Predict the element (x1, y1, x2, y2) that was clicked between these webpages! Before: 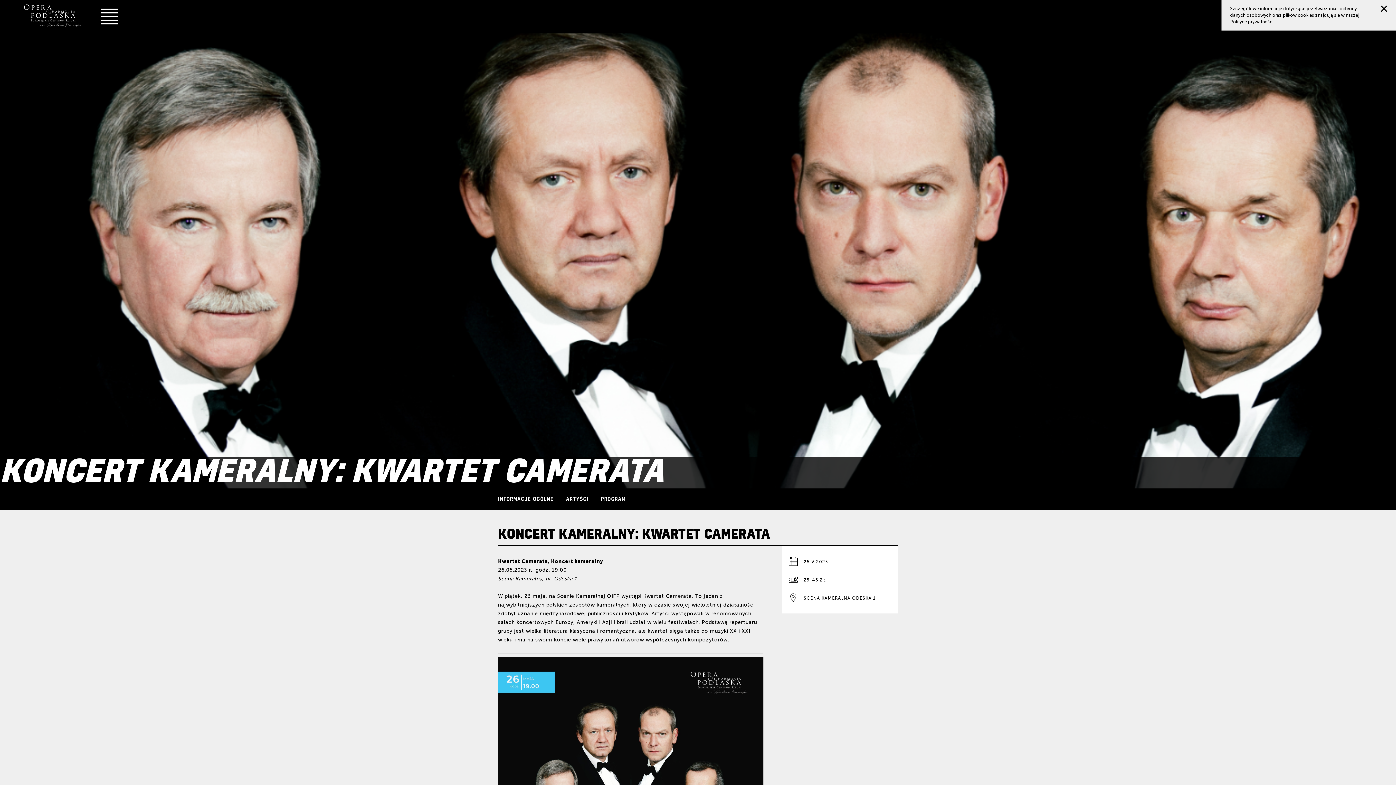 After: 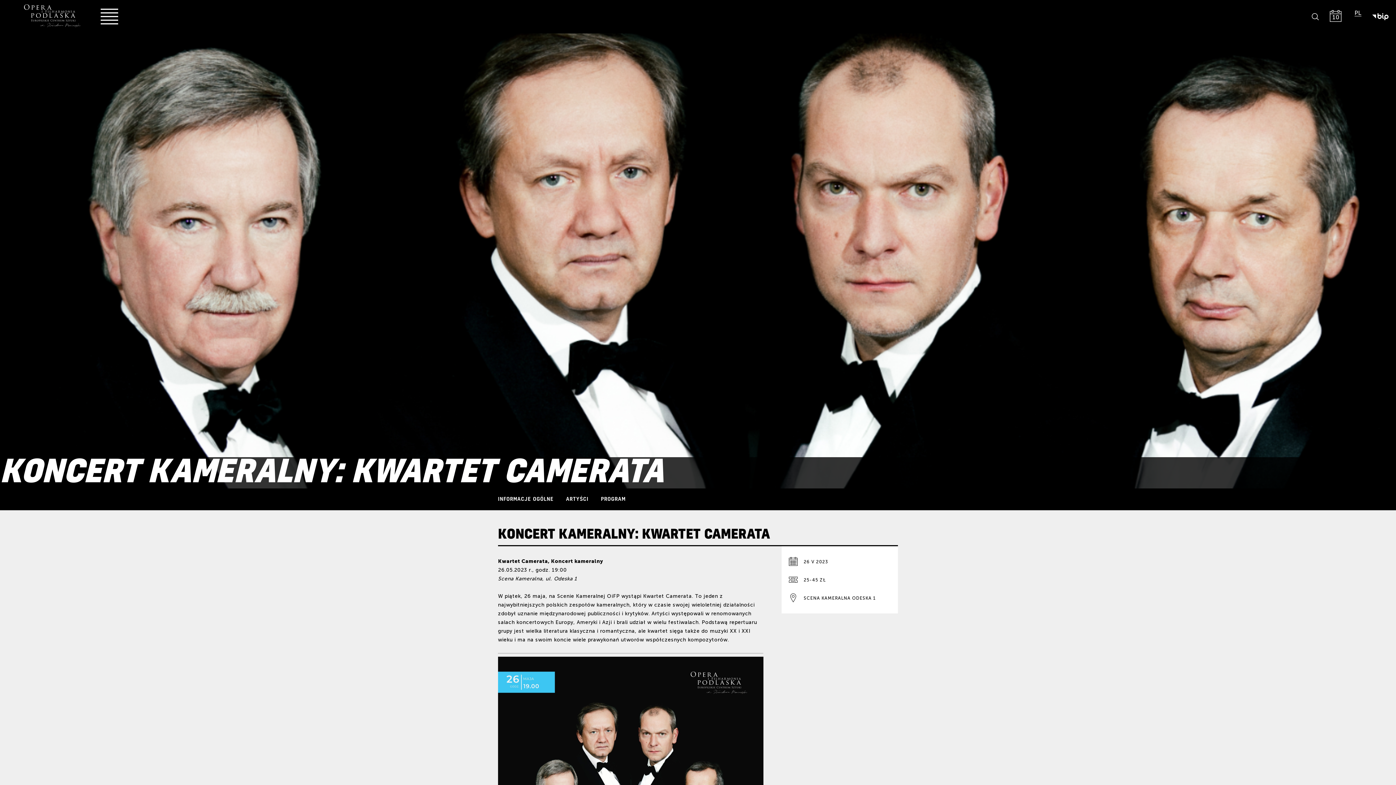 Action: bbox: (1381, 5, 1387, 12)